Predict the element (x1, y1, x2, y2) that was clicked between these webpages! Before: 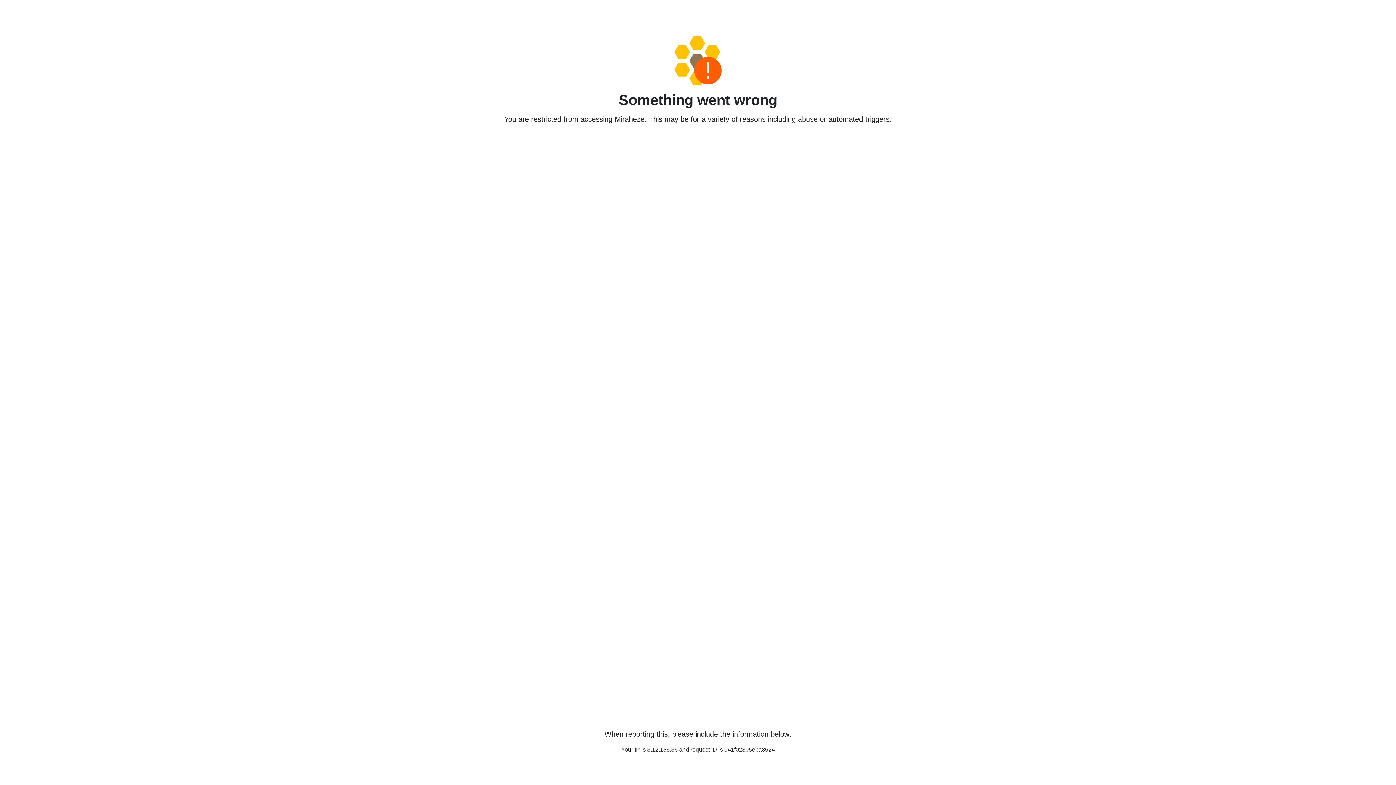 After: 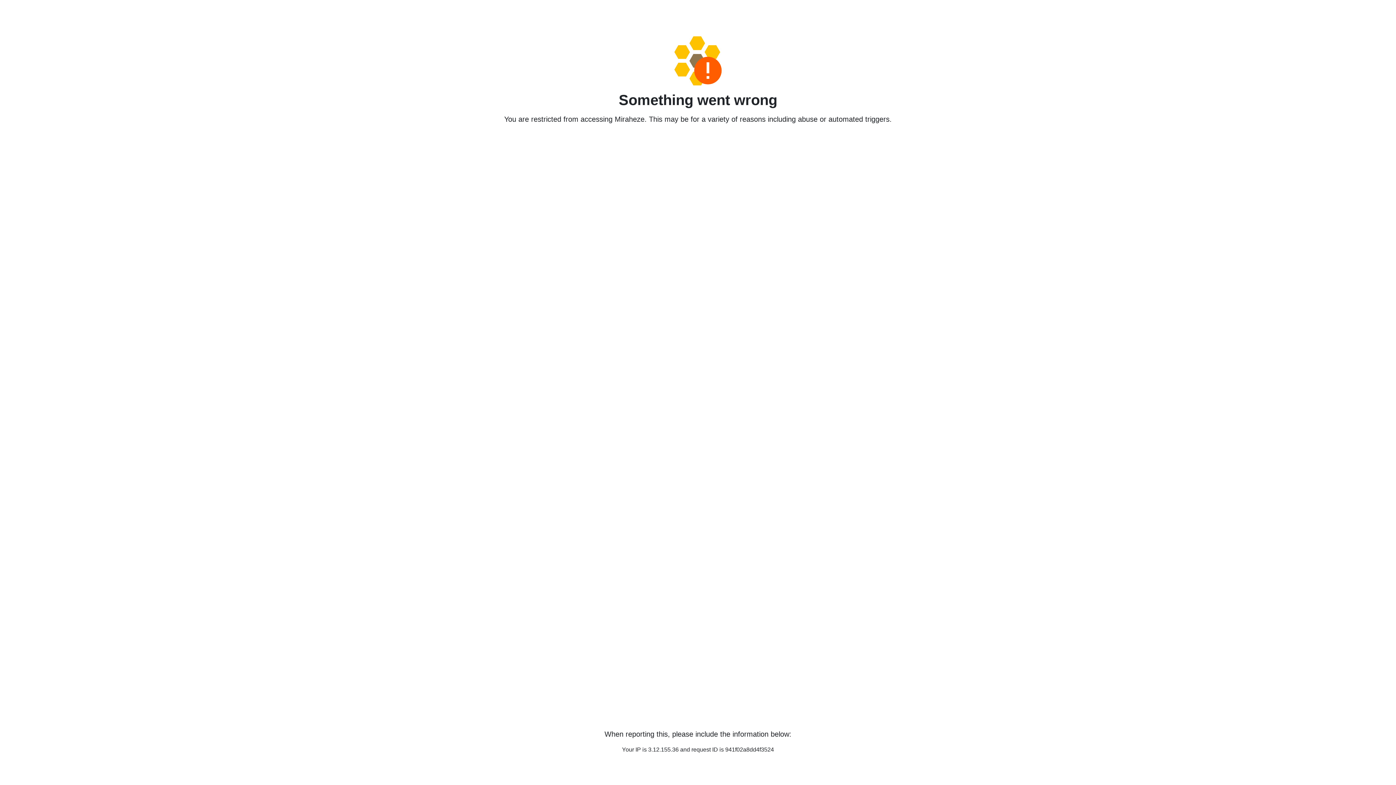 Action: bbox: (458, 36, 938, 85)